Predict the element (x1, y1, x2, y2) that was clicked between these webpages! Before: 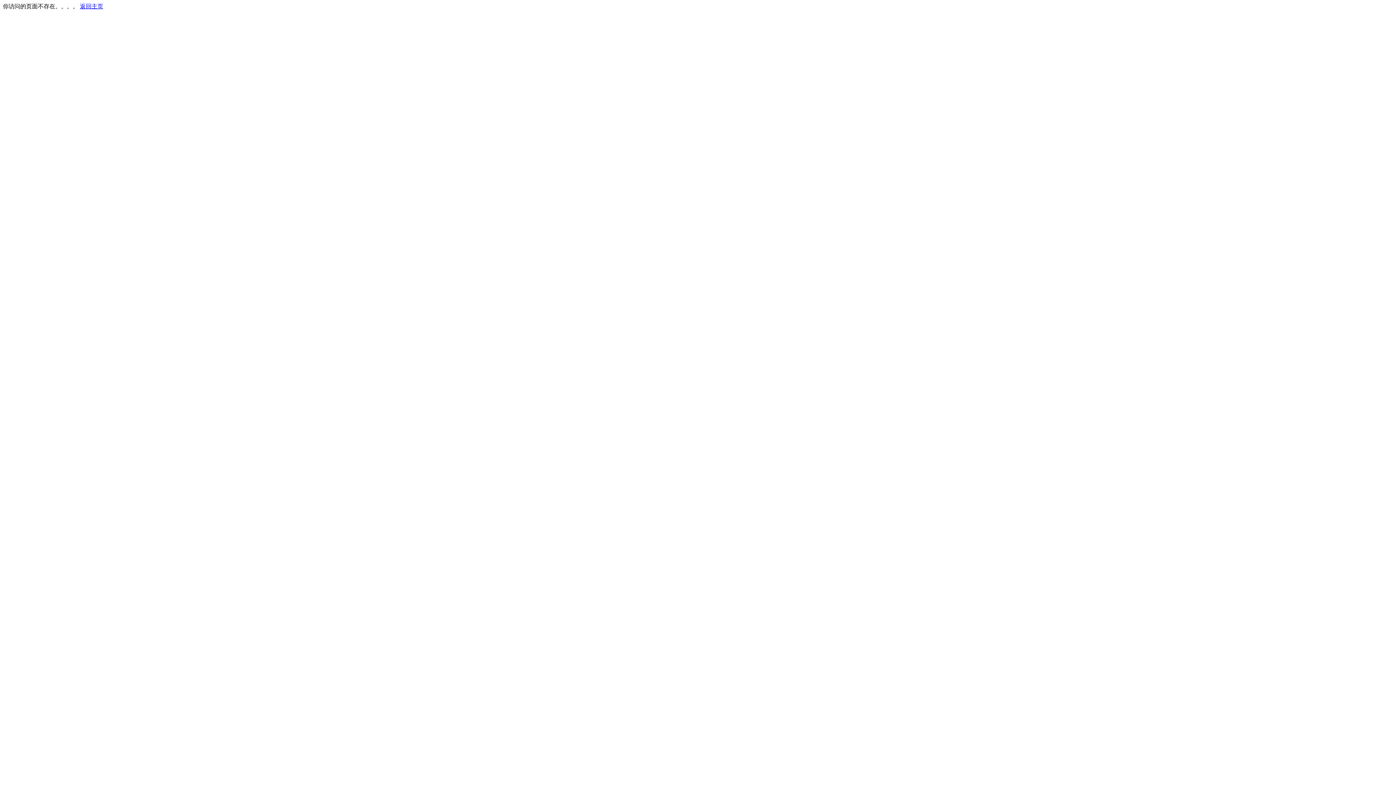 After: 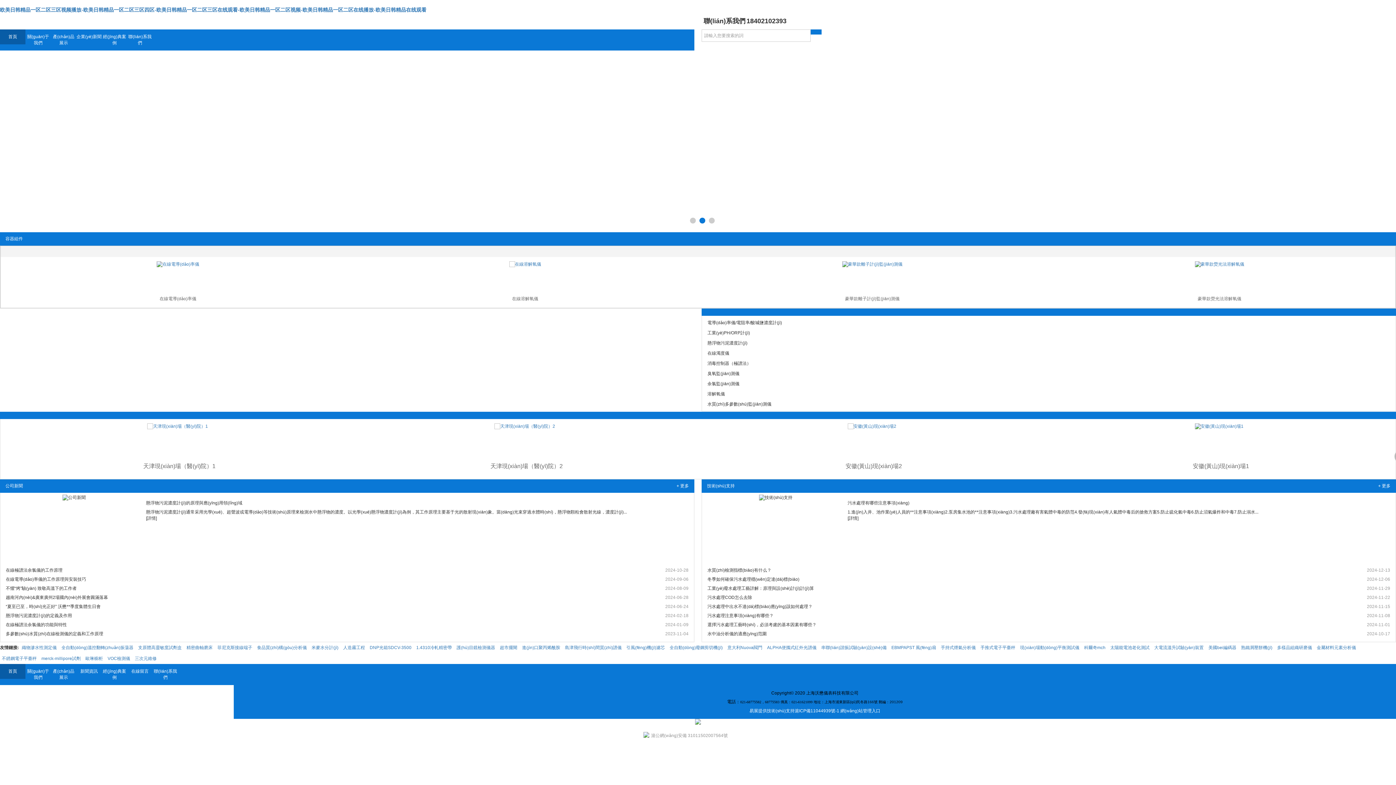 Action: label: 返回主页 bbox: (80, 3, 103, 9)